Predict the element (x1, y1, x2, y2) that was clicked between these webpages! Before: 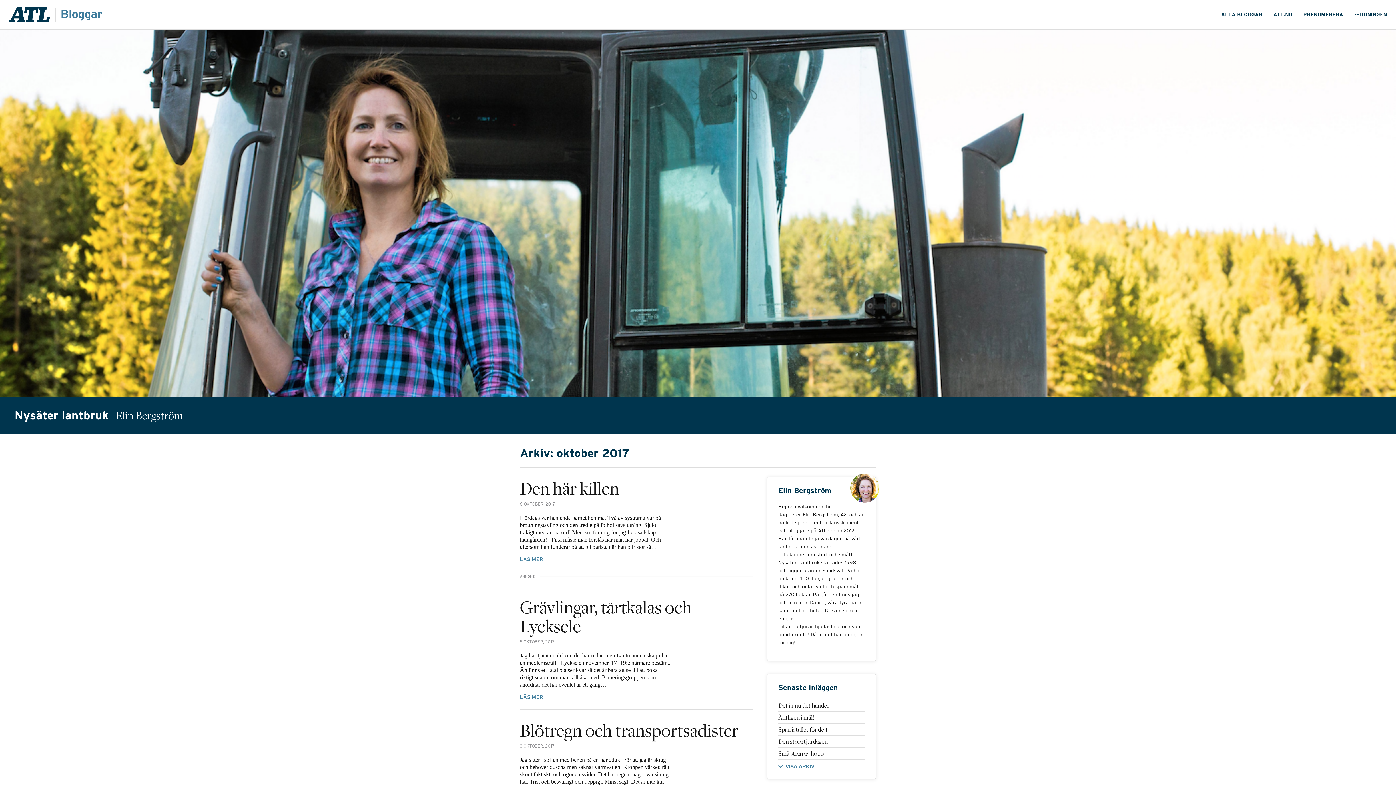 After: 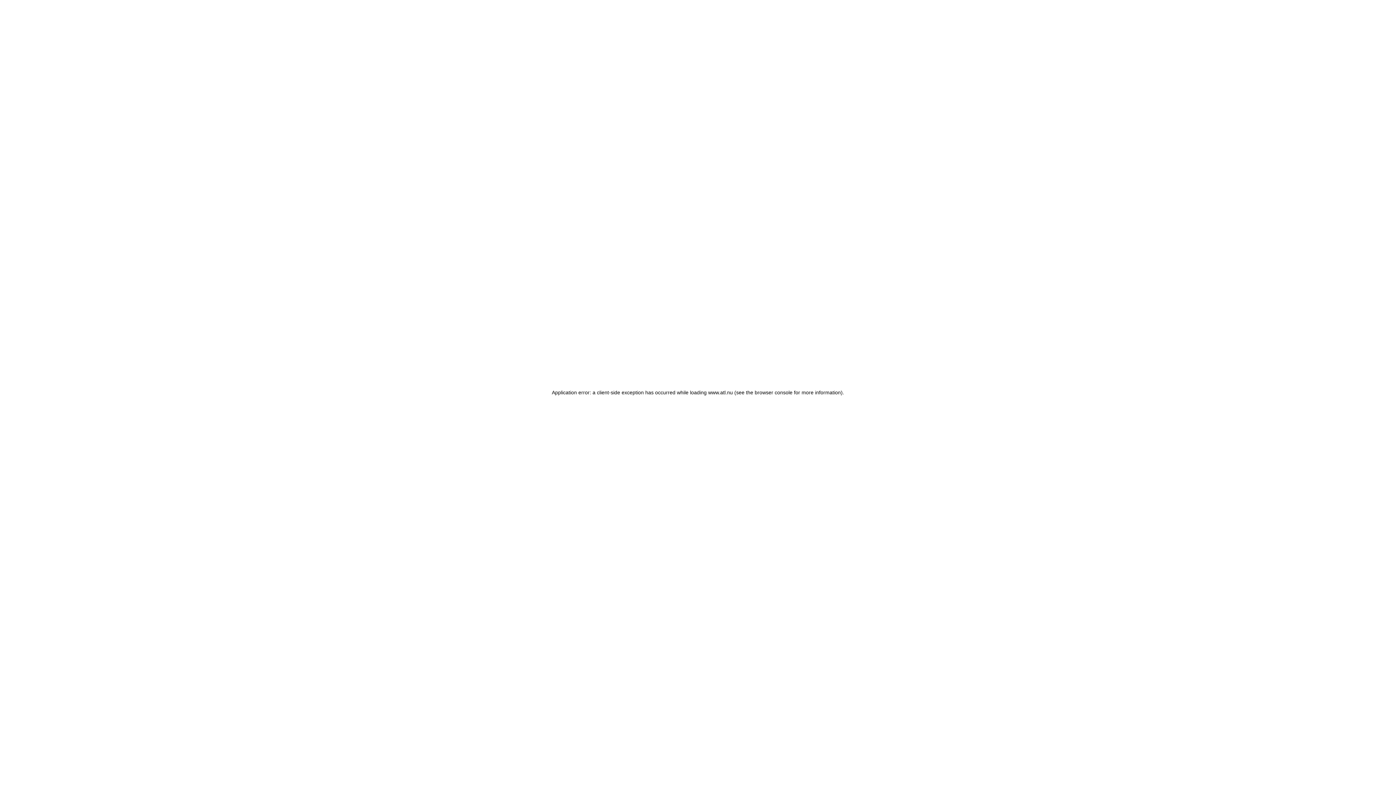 Action: bbox: (1273, 11, 1292, 17) label: ATL.NU